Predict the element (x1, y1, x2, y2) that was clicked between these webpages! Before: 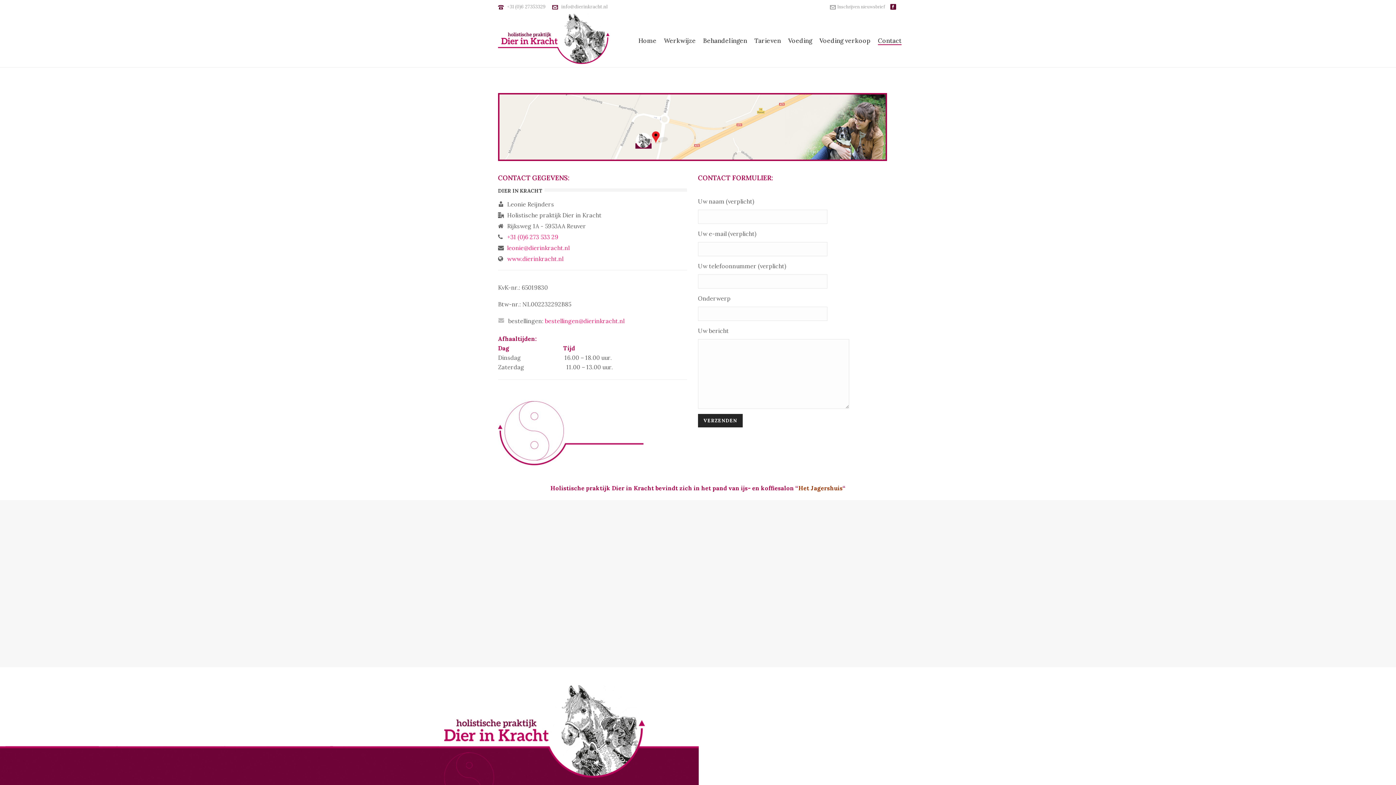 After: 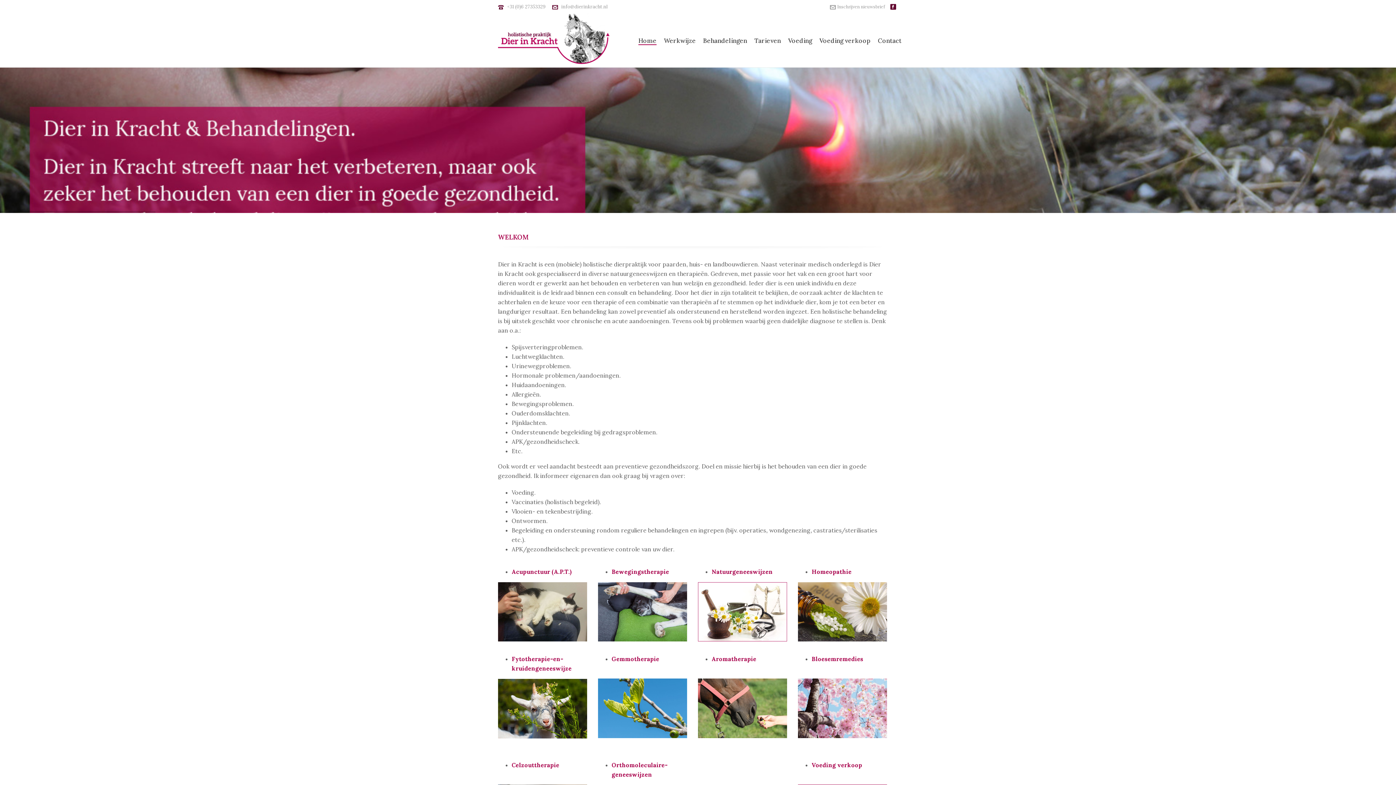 Action: bbox: (634, 36, 660, 45) label: Home